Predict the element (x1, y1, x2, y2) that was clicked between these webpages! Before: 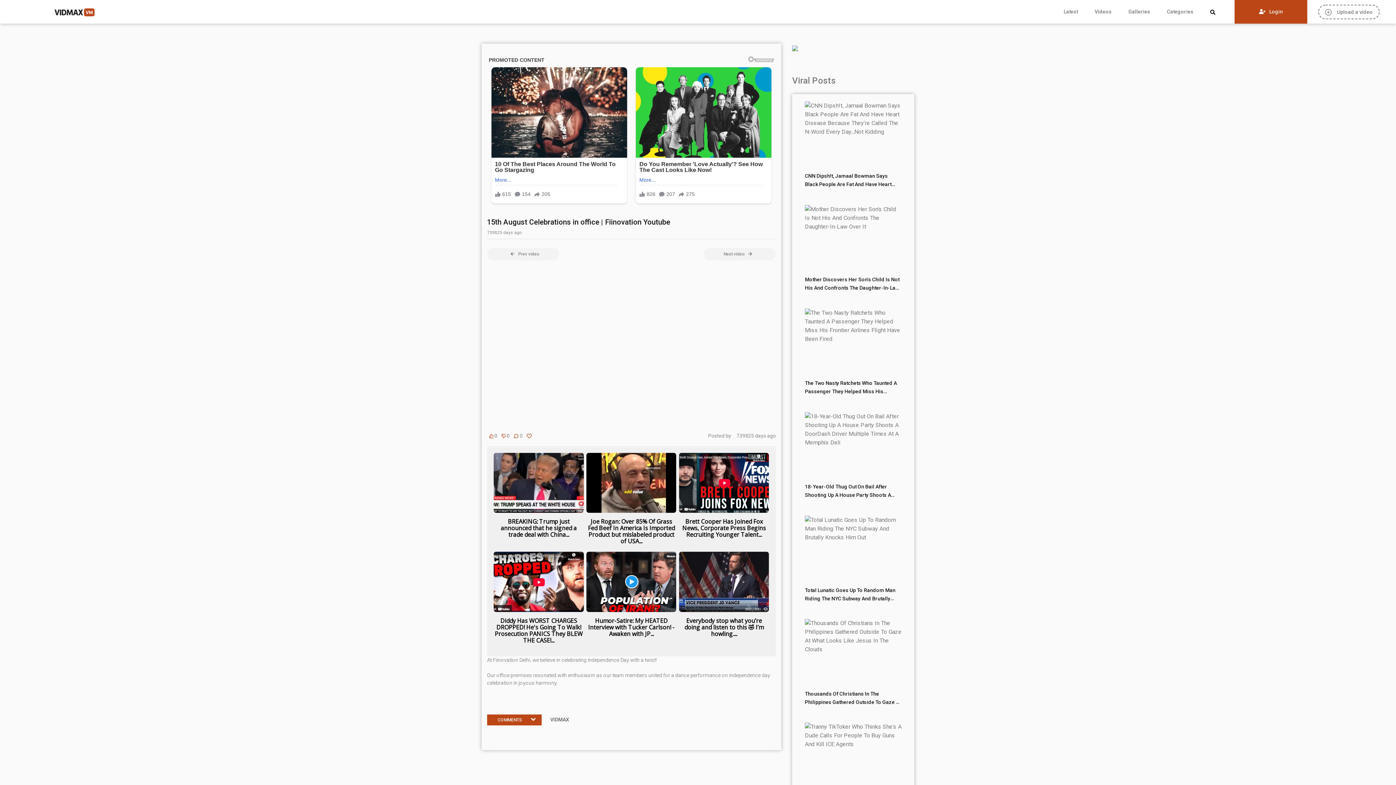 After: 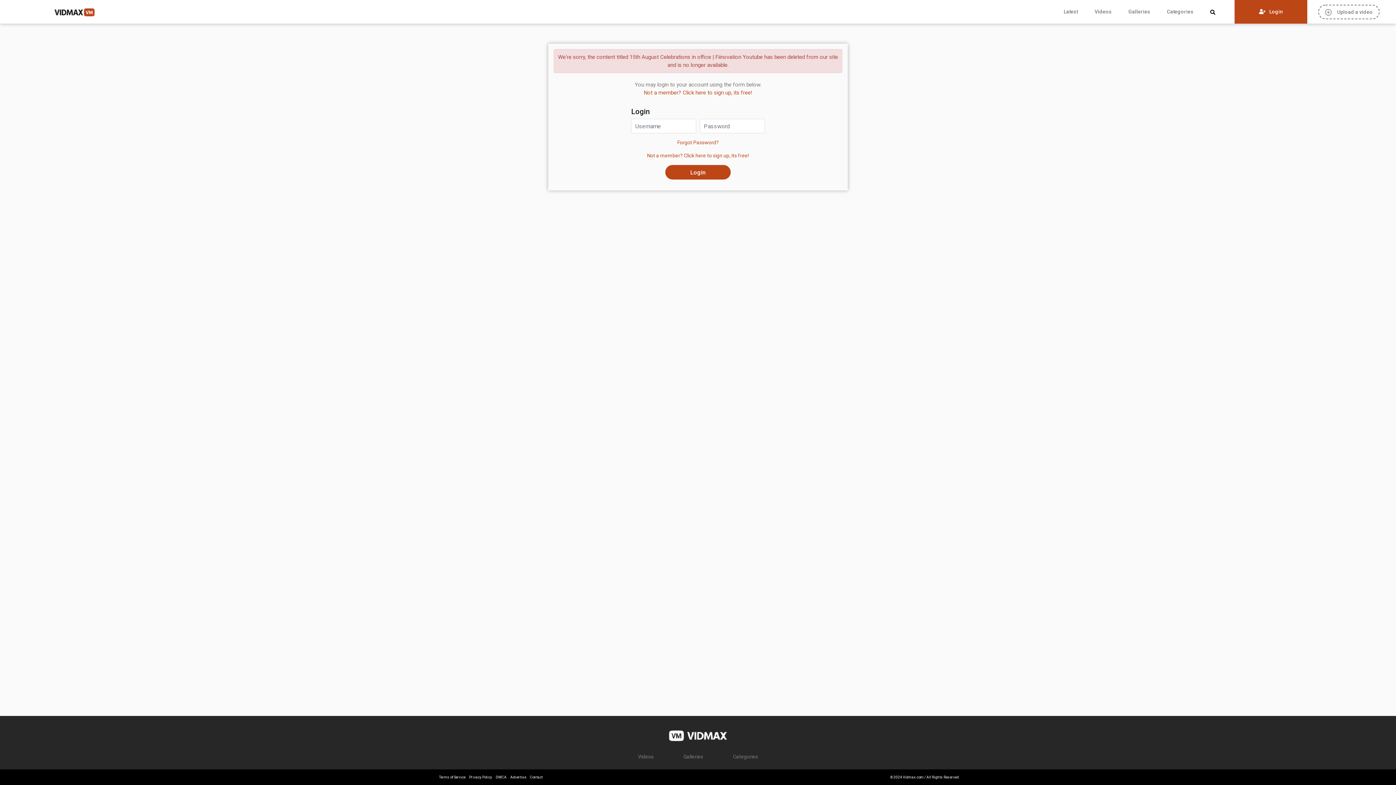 Action: label: Login bbox: (1234, 0, 1307, 23)